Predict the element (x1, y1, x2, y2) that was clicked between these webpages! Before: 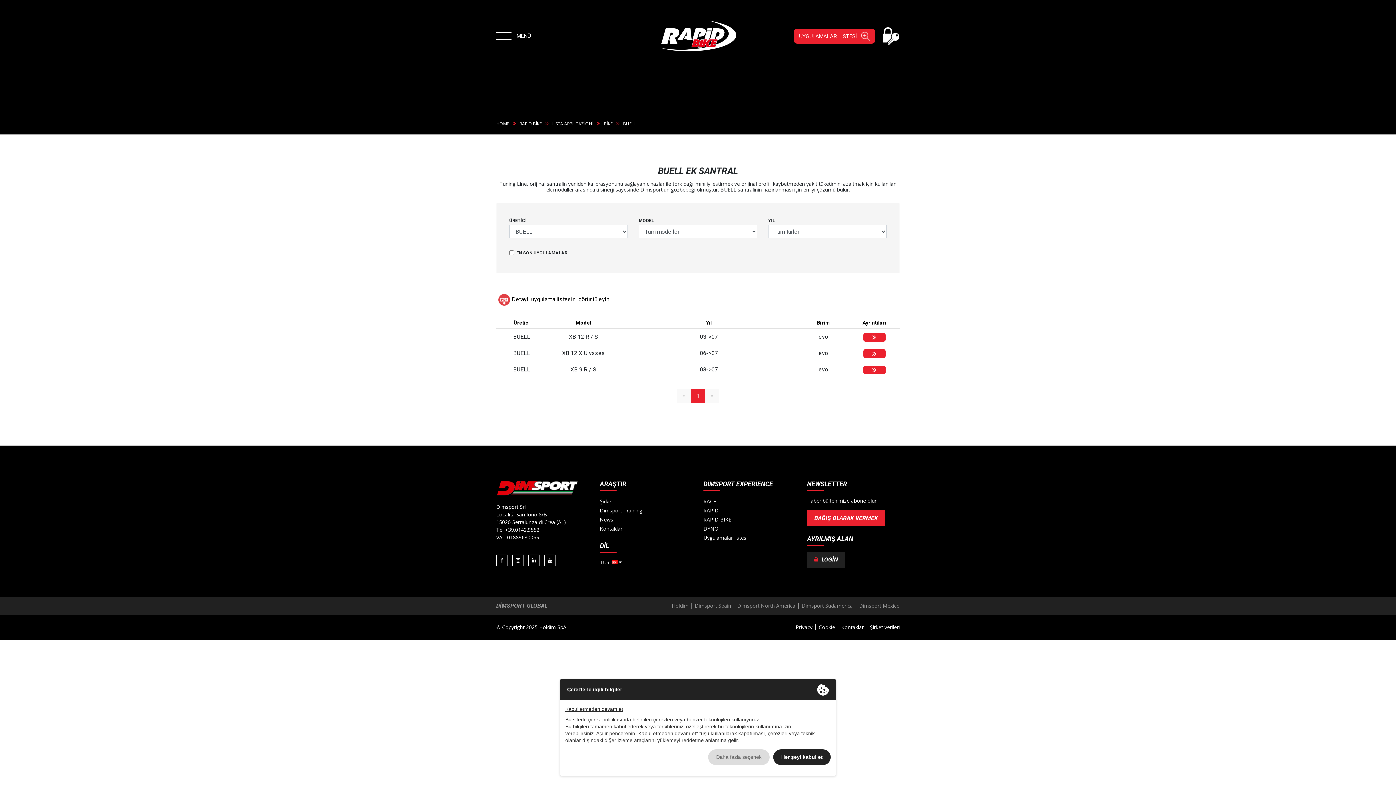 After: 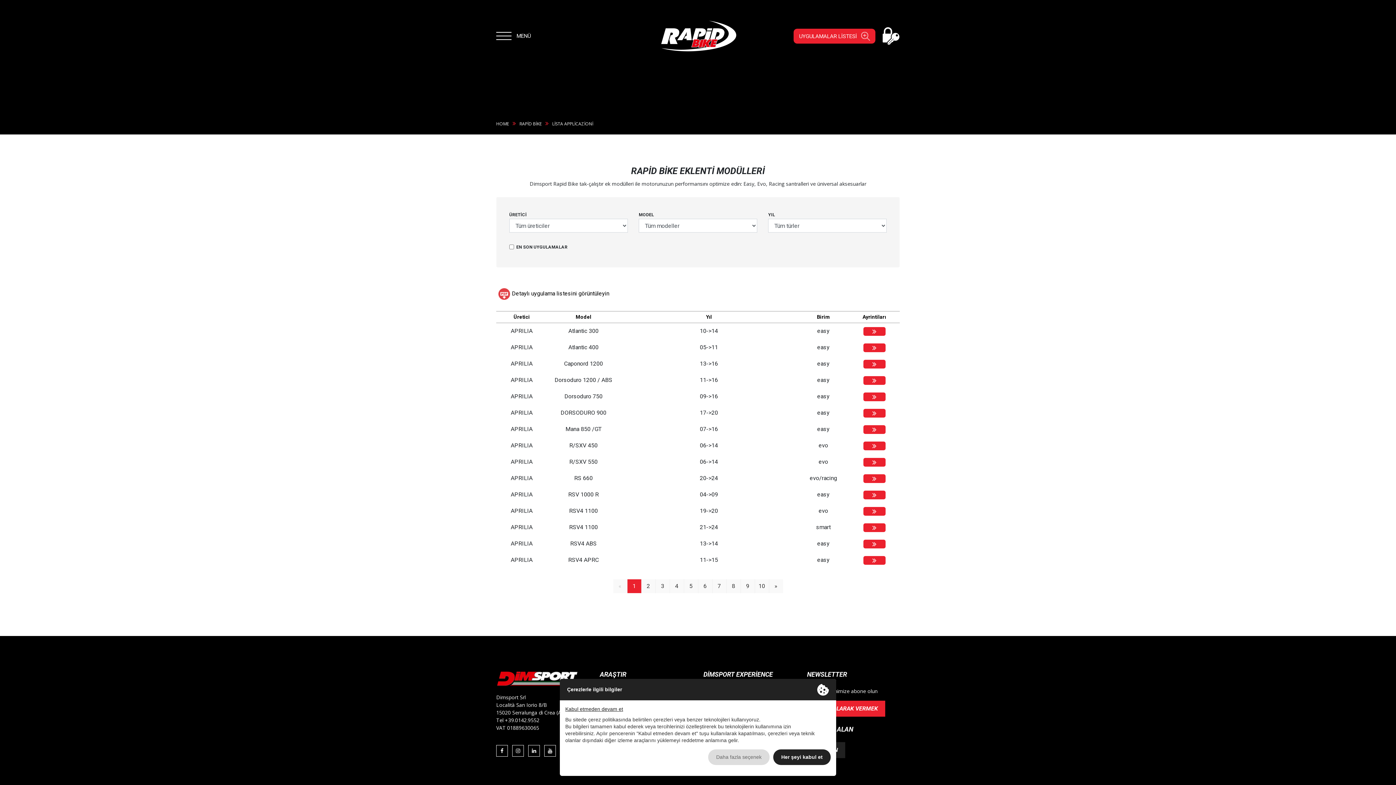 Action: bbox: (552, 120, 593, 126) label: LİSTA APPLİCAZİONİ